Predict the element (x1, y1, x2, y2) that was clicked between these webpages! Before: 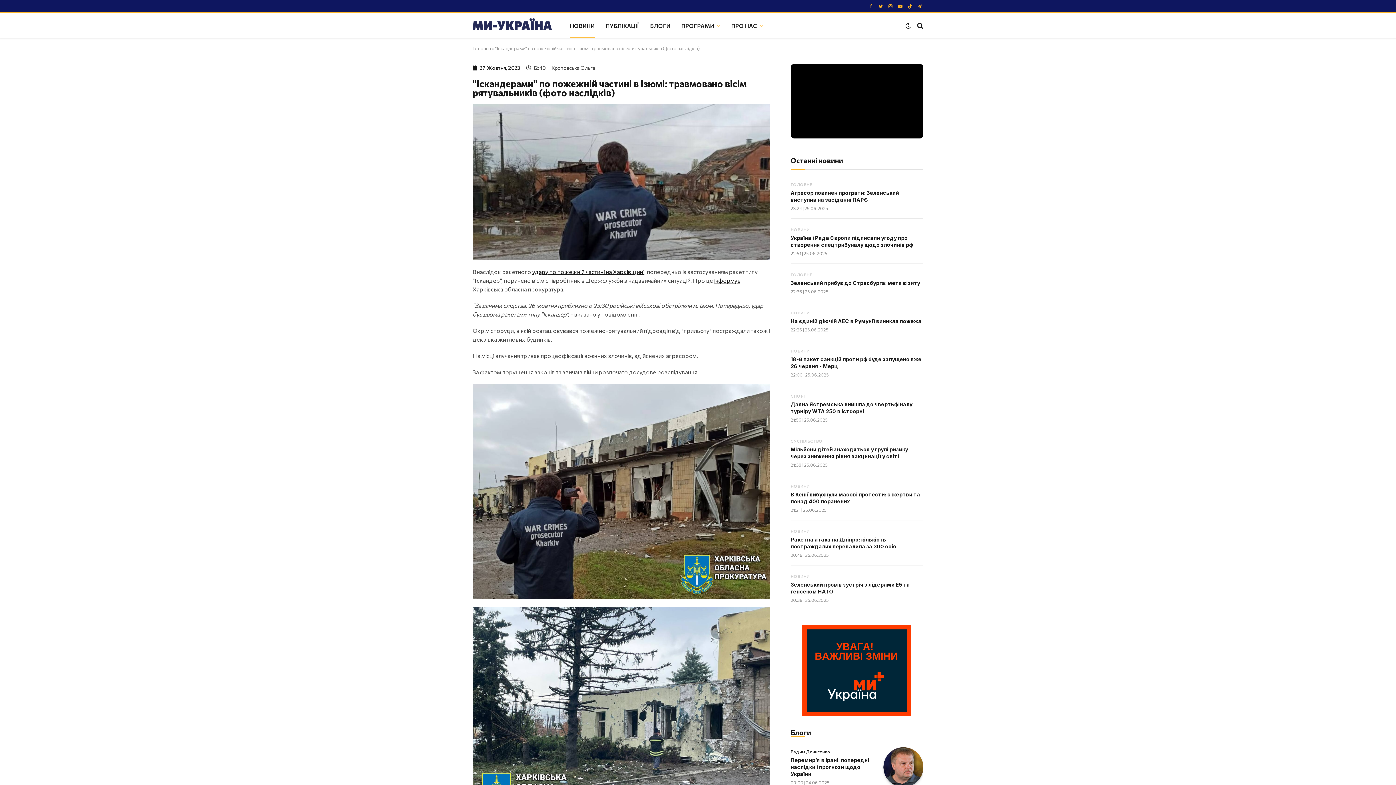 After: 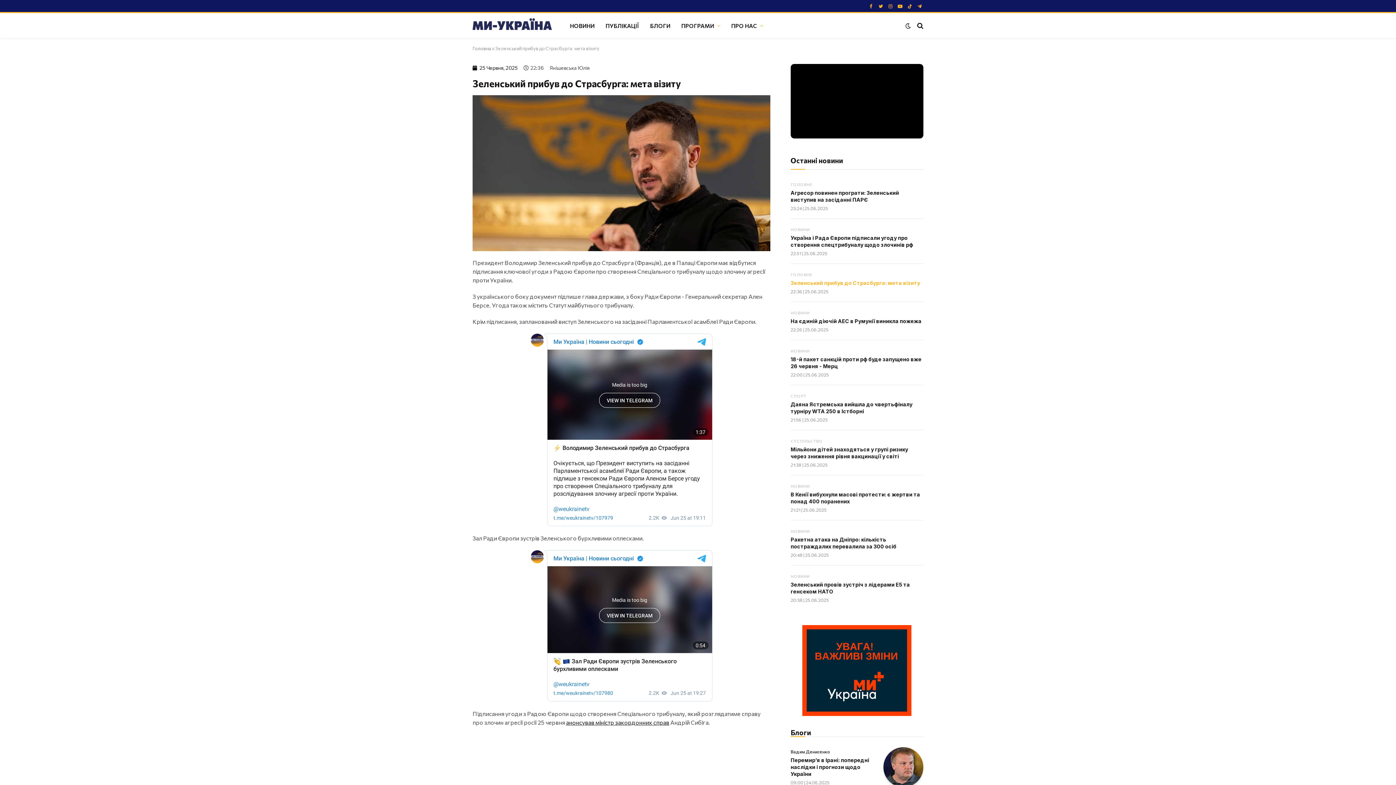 Action: label: Зеленський прибув до Страсбурга: мета візиту bbox: (790, 279, 923, 286)